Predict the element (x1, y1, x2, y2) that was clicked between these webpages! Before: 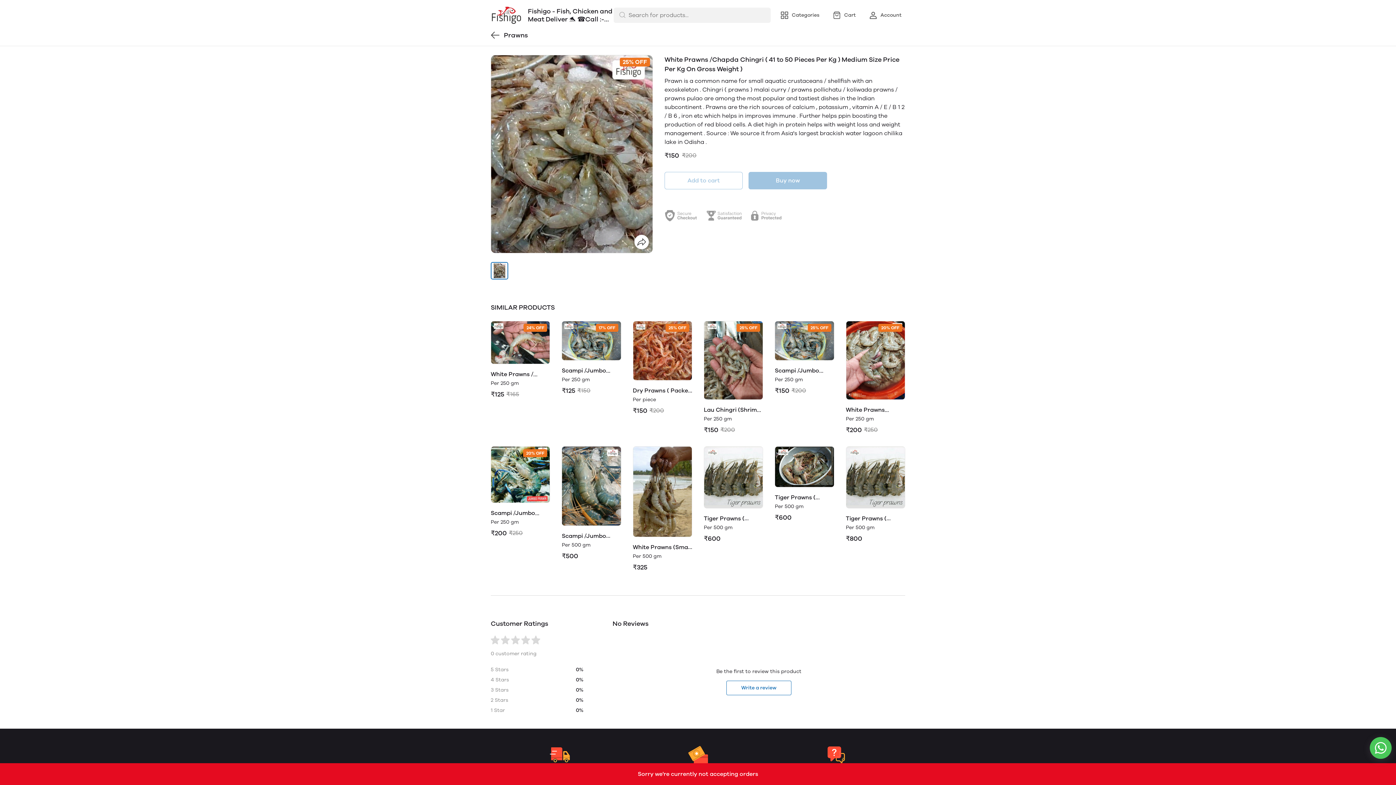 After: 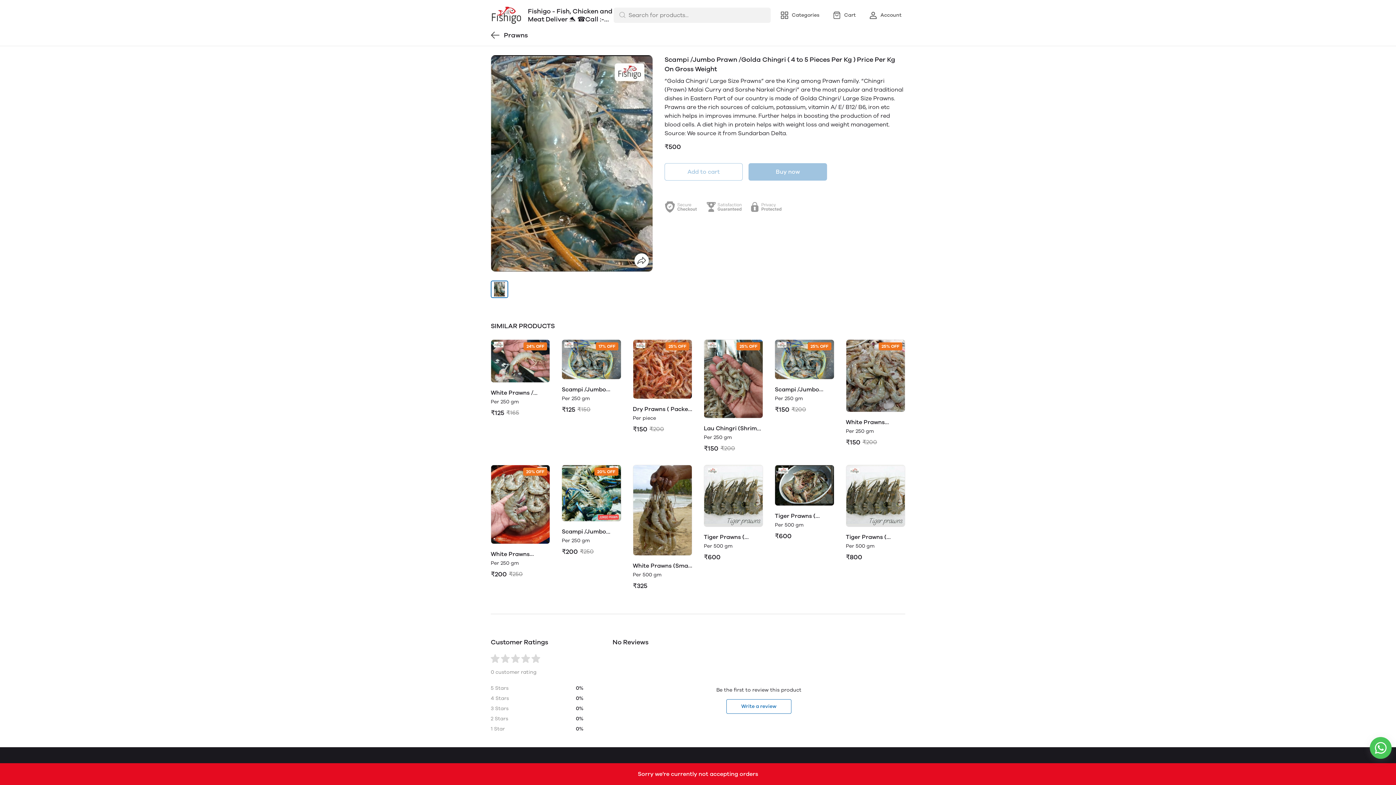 Action: bbox: (561, 427, 621, 486)